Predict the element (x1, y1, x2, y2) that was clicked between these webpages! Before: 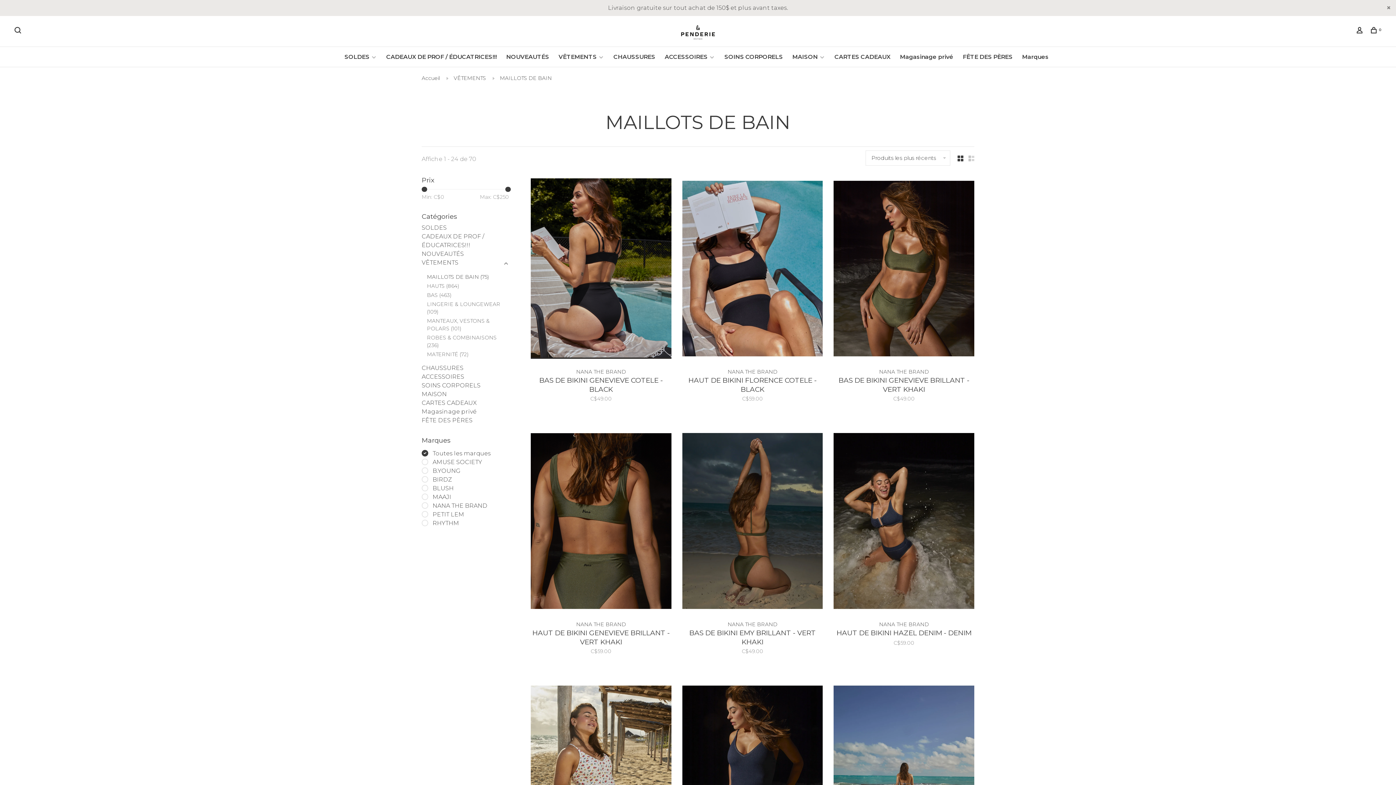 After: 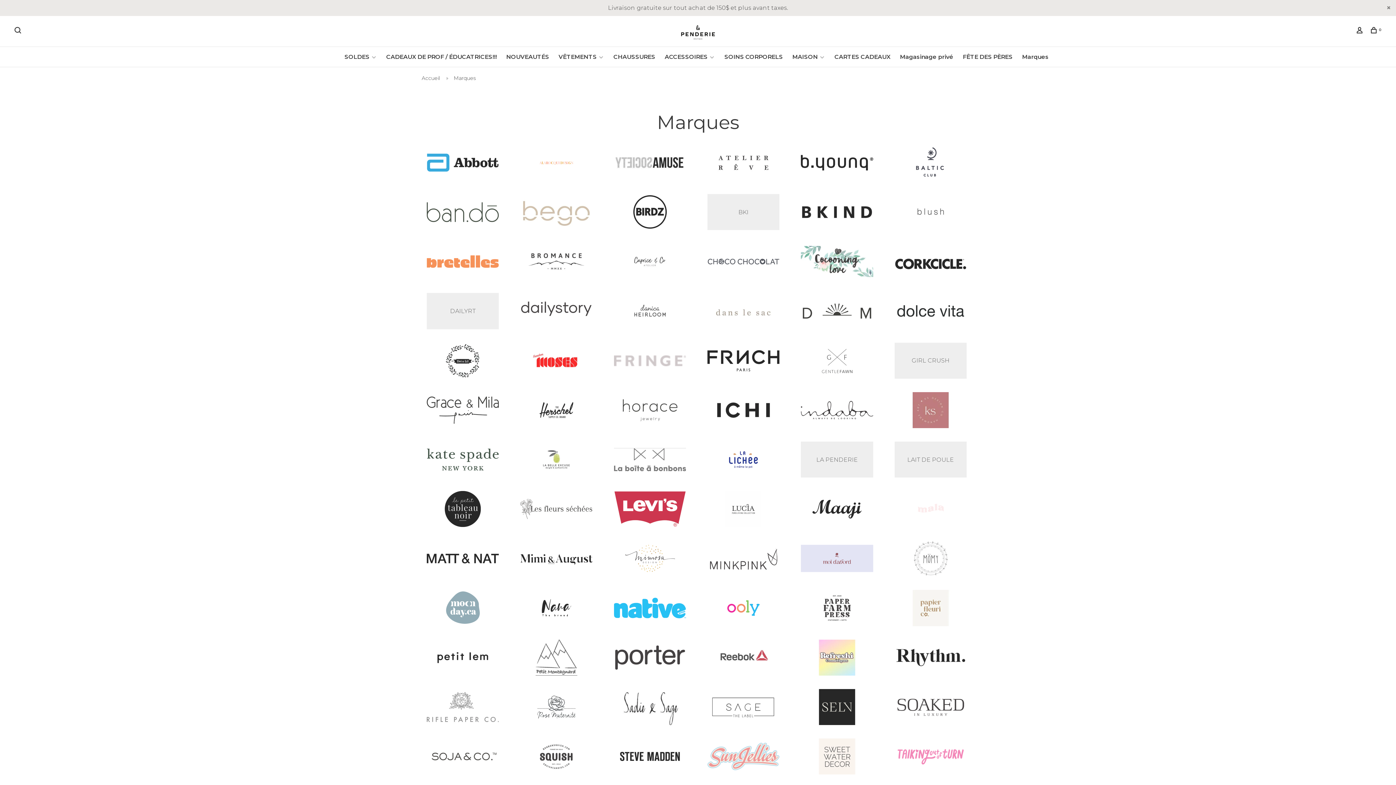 Action: label: Marques bbox: (1022, 53, 1048, 60)